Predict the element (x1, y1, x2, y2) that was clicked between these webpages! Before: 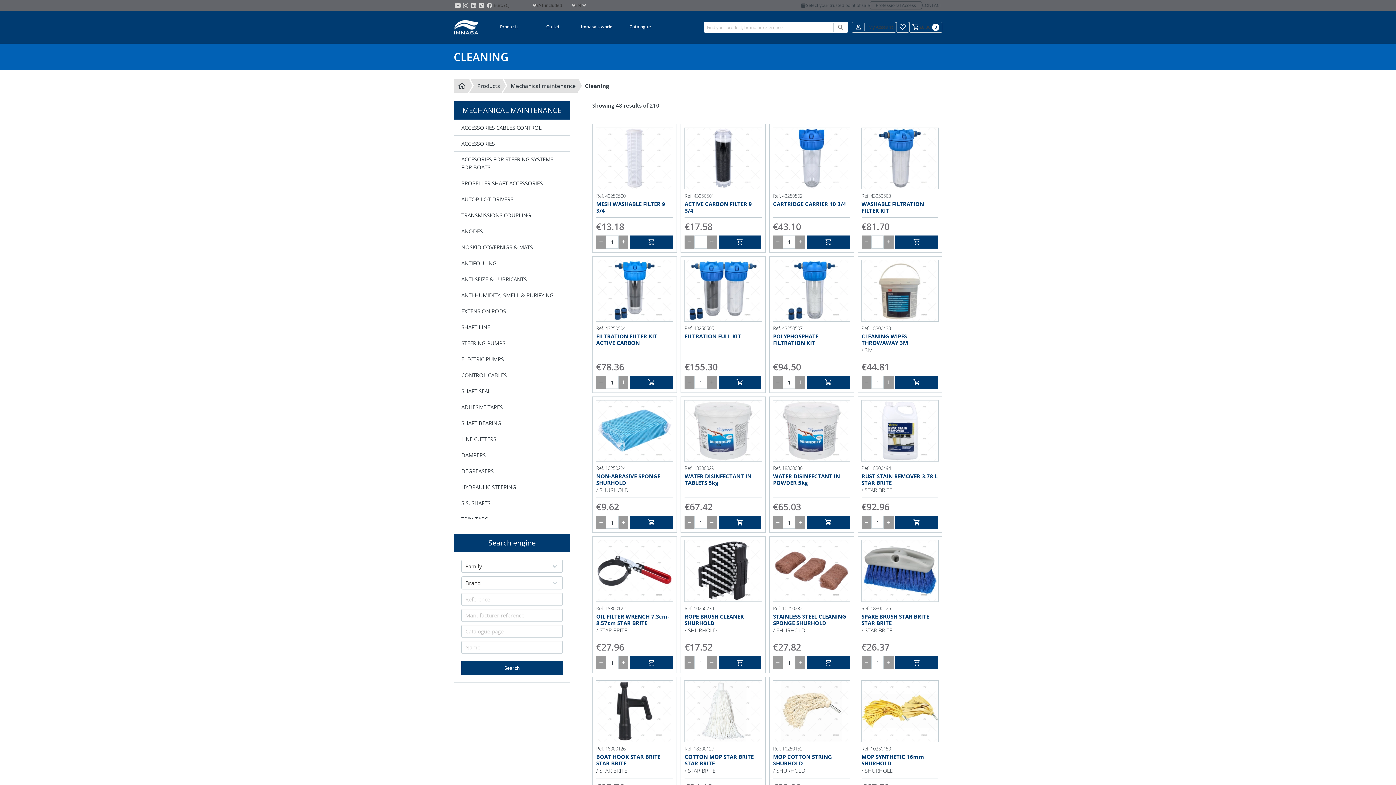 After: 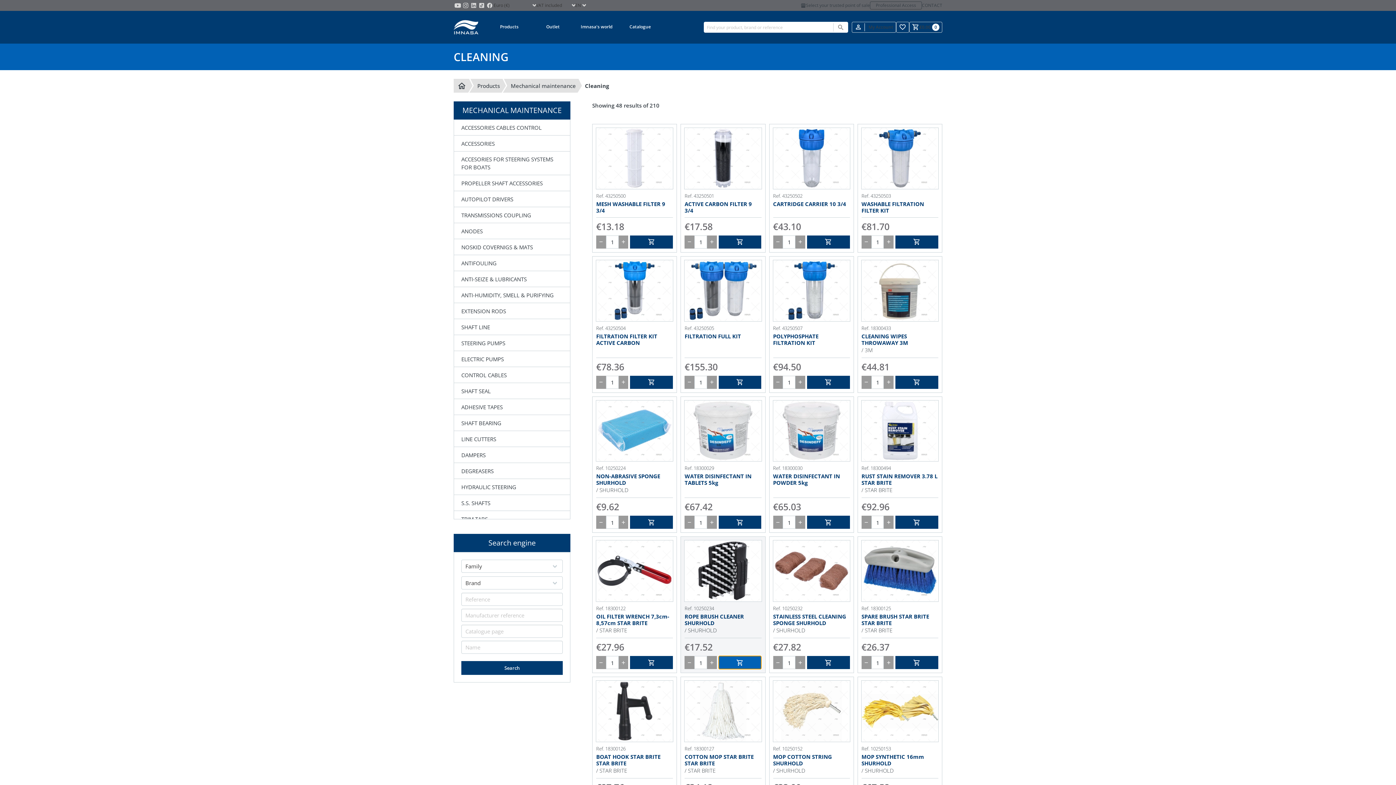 Action: bbox: (718, 656, 761, 669)